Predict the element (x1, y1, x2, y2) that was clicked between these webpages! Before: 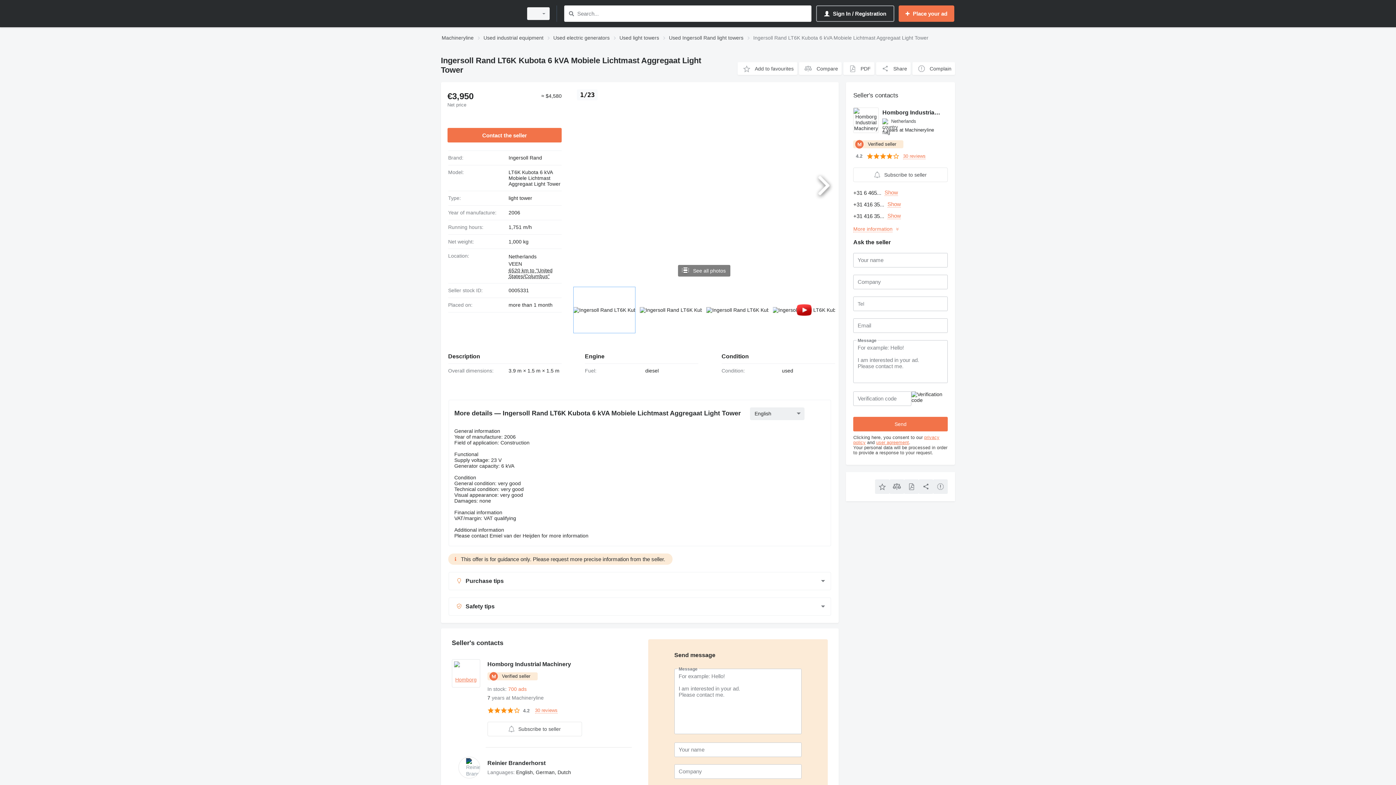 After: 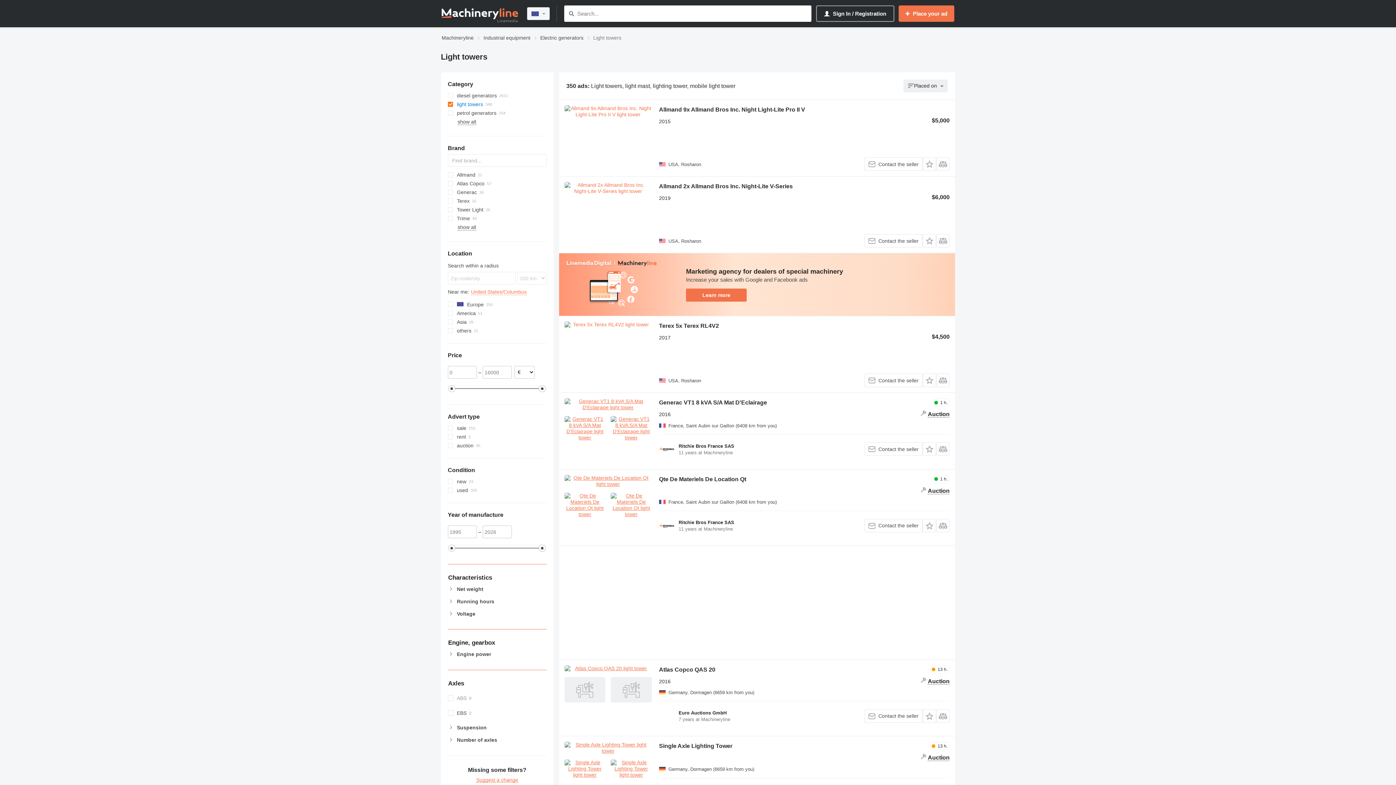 Action: bbox: (619, 33, 659, 42) label: Used light towers